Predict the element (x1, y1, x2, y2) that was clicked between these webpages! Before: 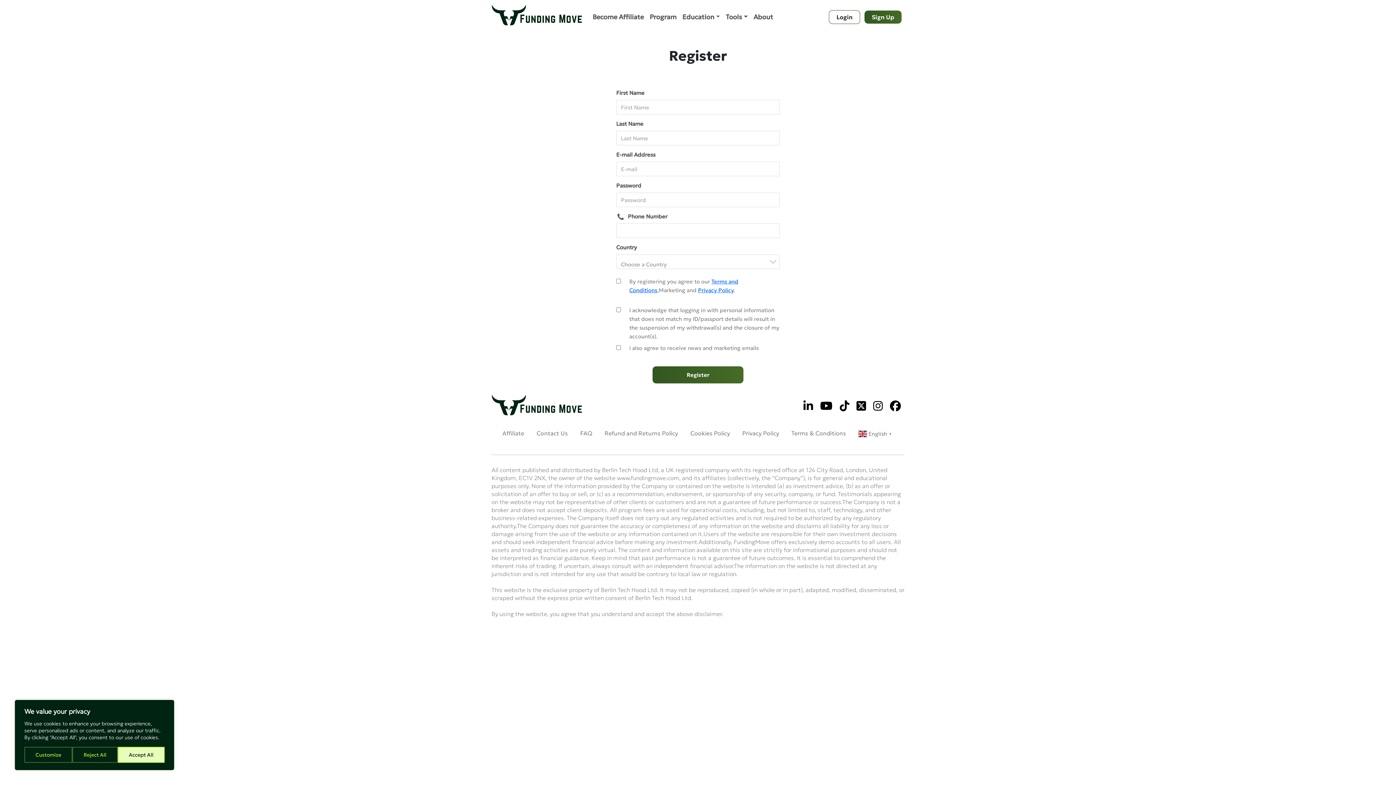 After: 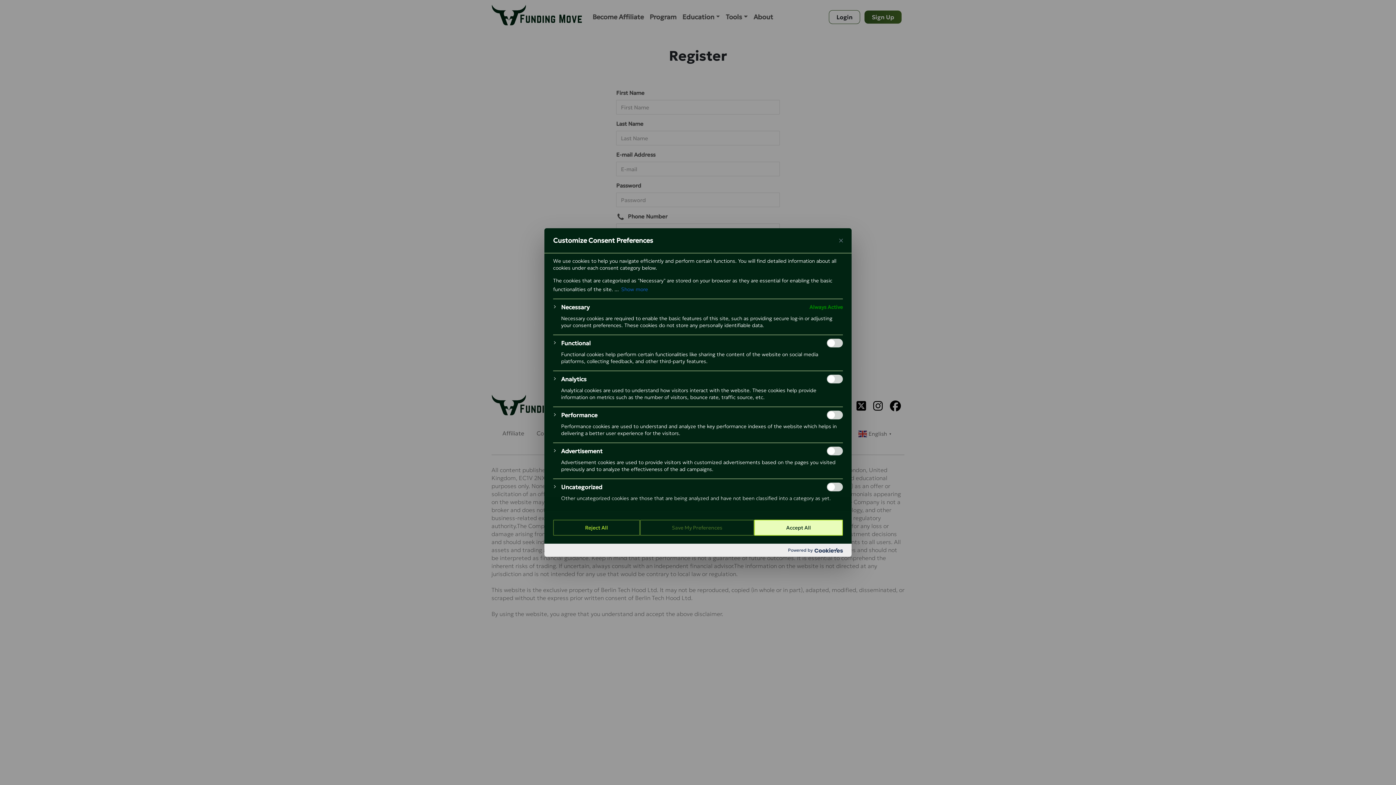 Action: bbox: (24, 747, 72, 763) label: Customize